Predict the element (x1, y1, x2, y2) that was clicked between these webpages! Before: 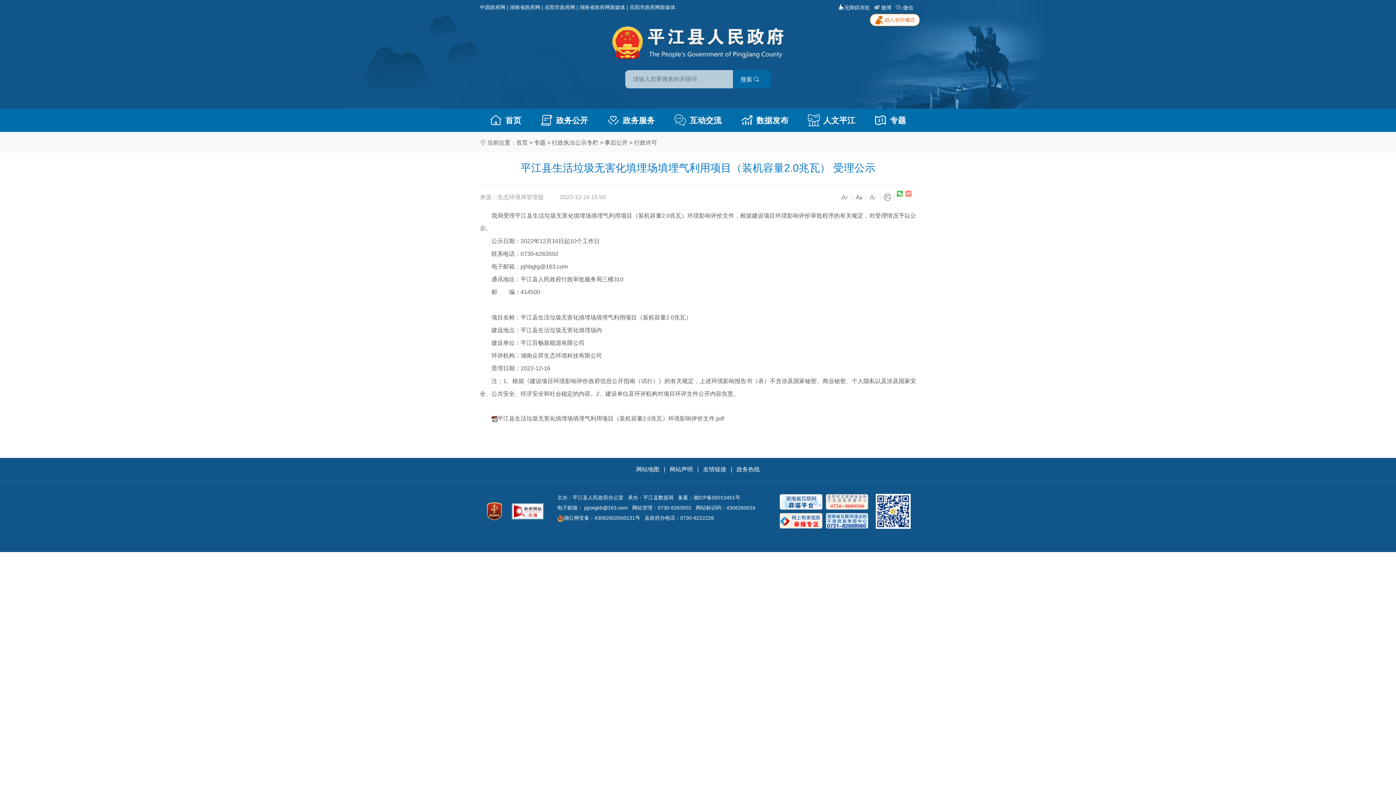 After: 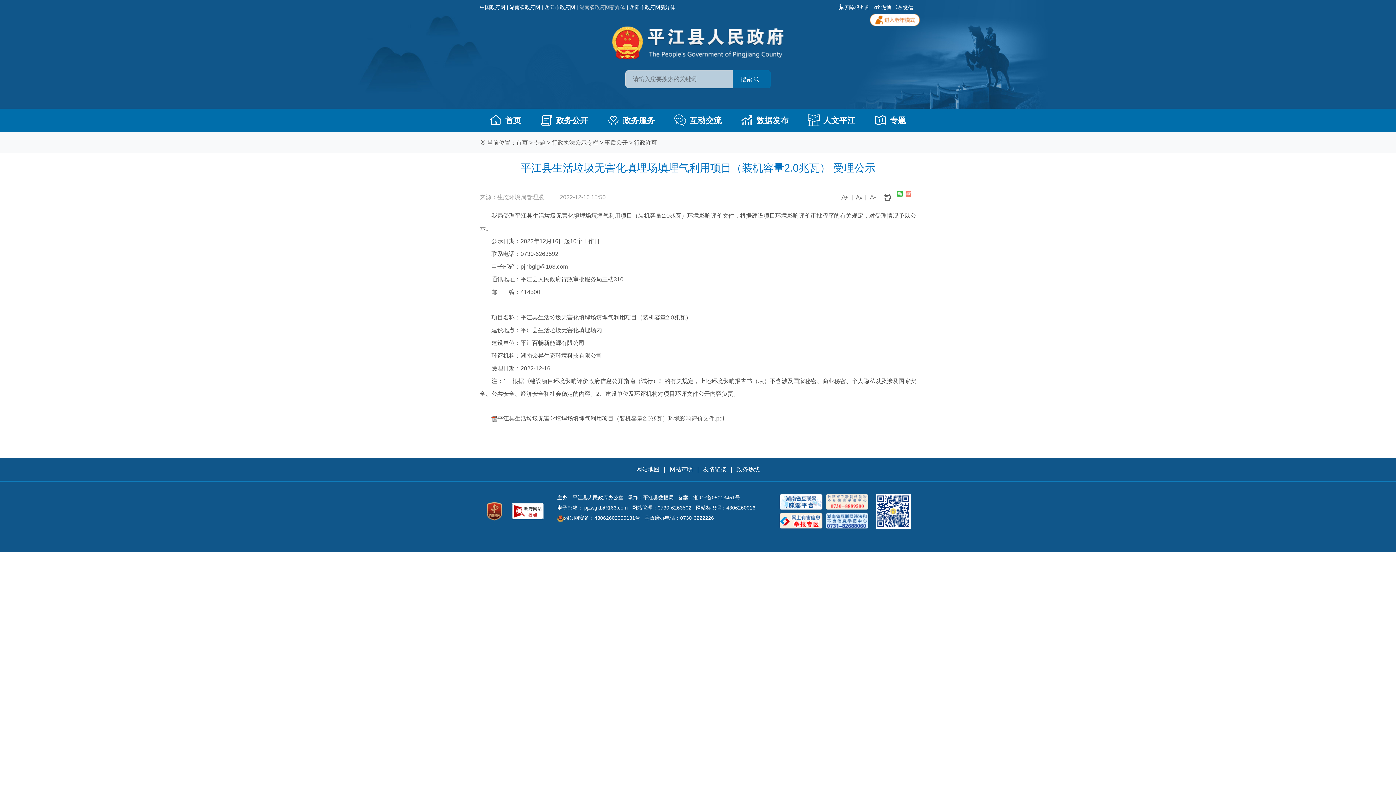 Action: bbox: (579, 4, 625, 10) label: 湖南省政府网新媒体